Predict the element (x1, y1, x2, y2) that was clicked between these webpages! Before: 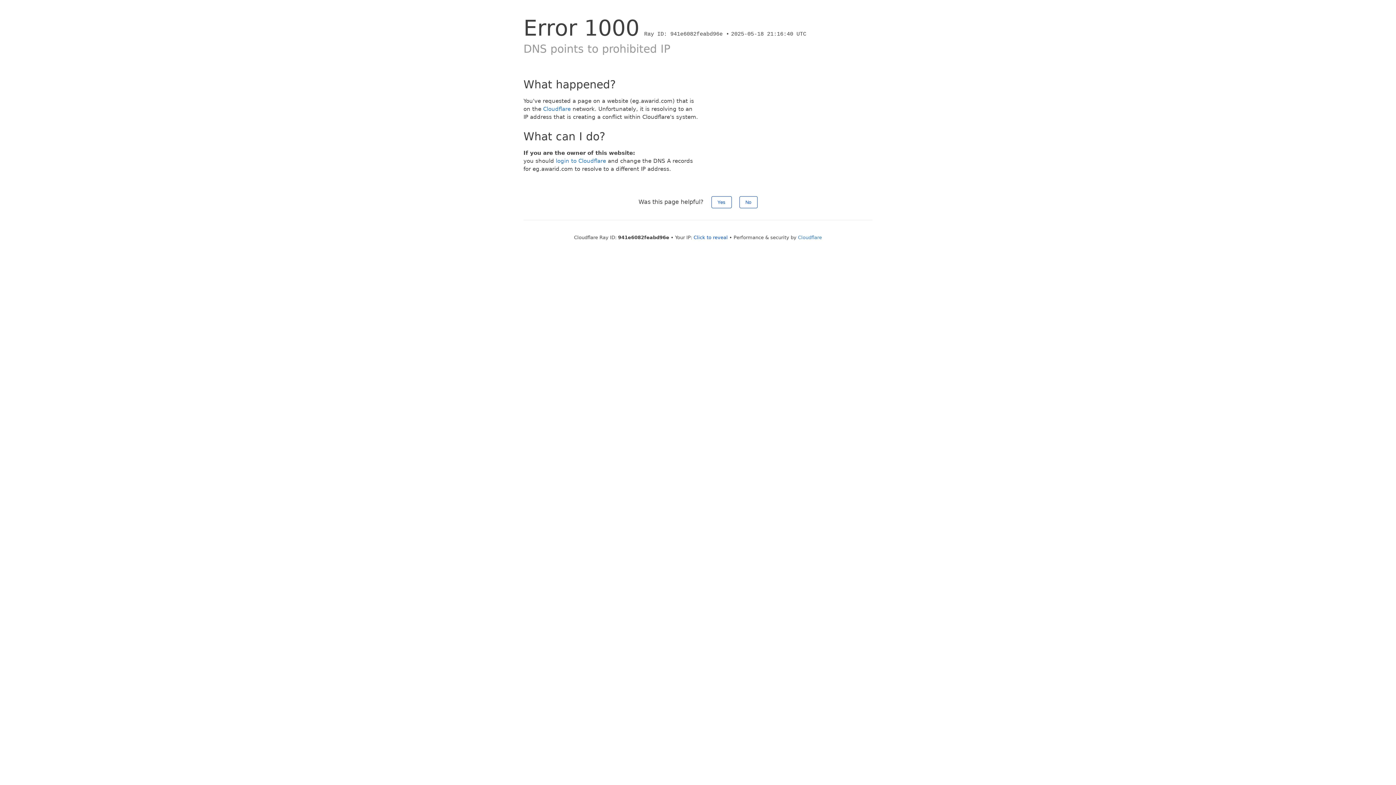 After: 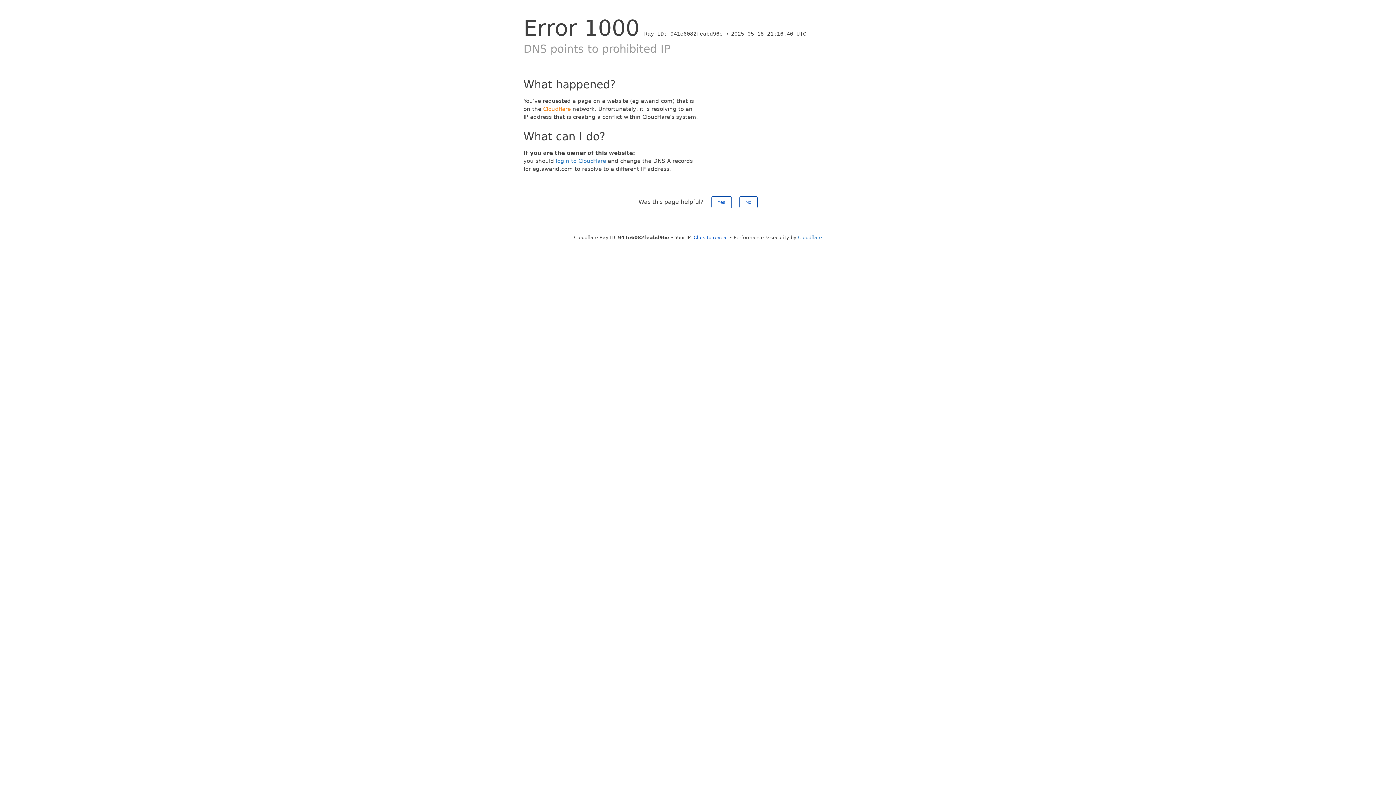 Action: bbox: (543, 105, 570, 112) label: Cloudflare